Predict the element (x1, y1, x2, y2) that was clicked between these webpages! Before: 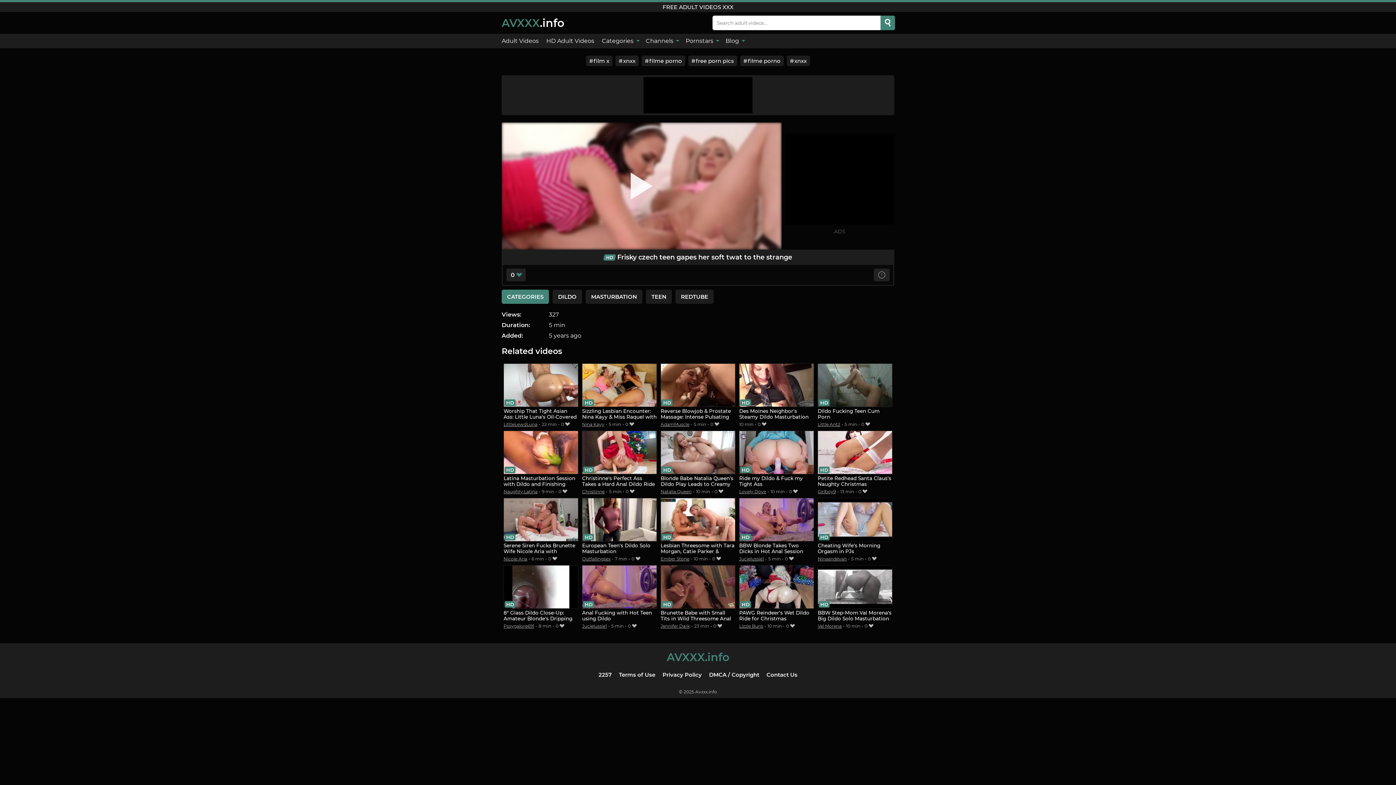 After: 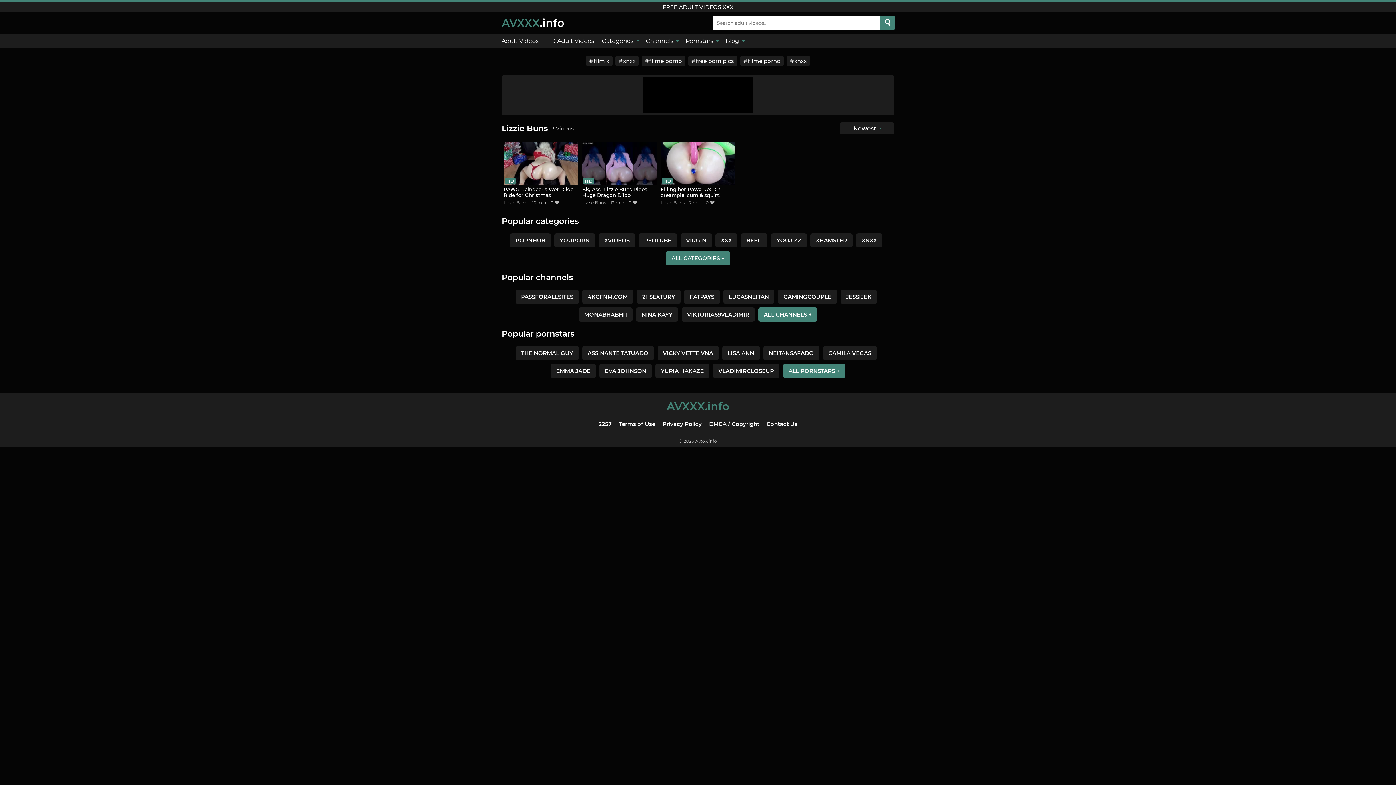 Action: bbox: (739, 623, 763, 629) label: Lizzie Buns